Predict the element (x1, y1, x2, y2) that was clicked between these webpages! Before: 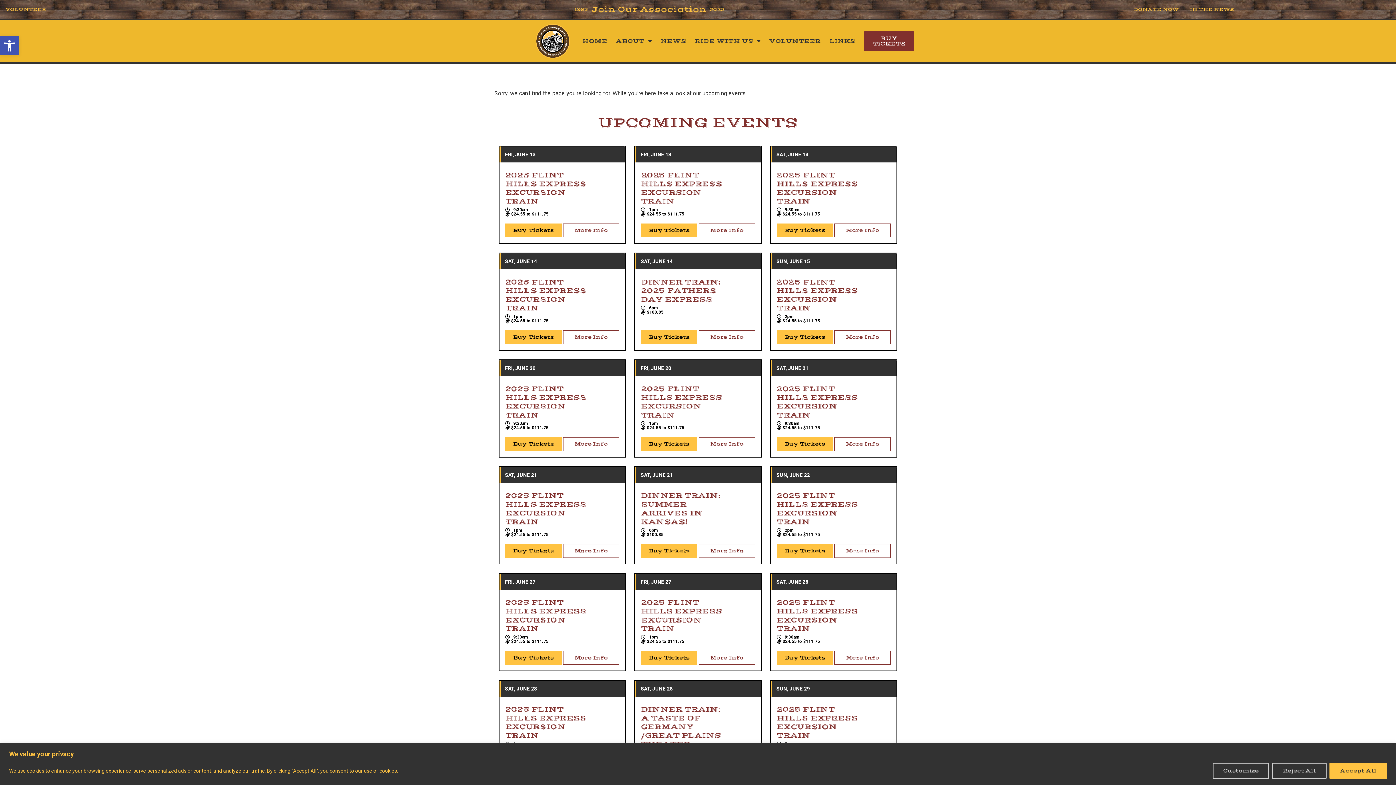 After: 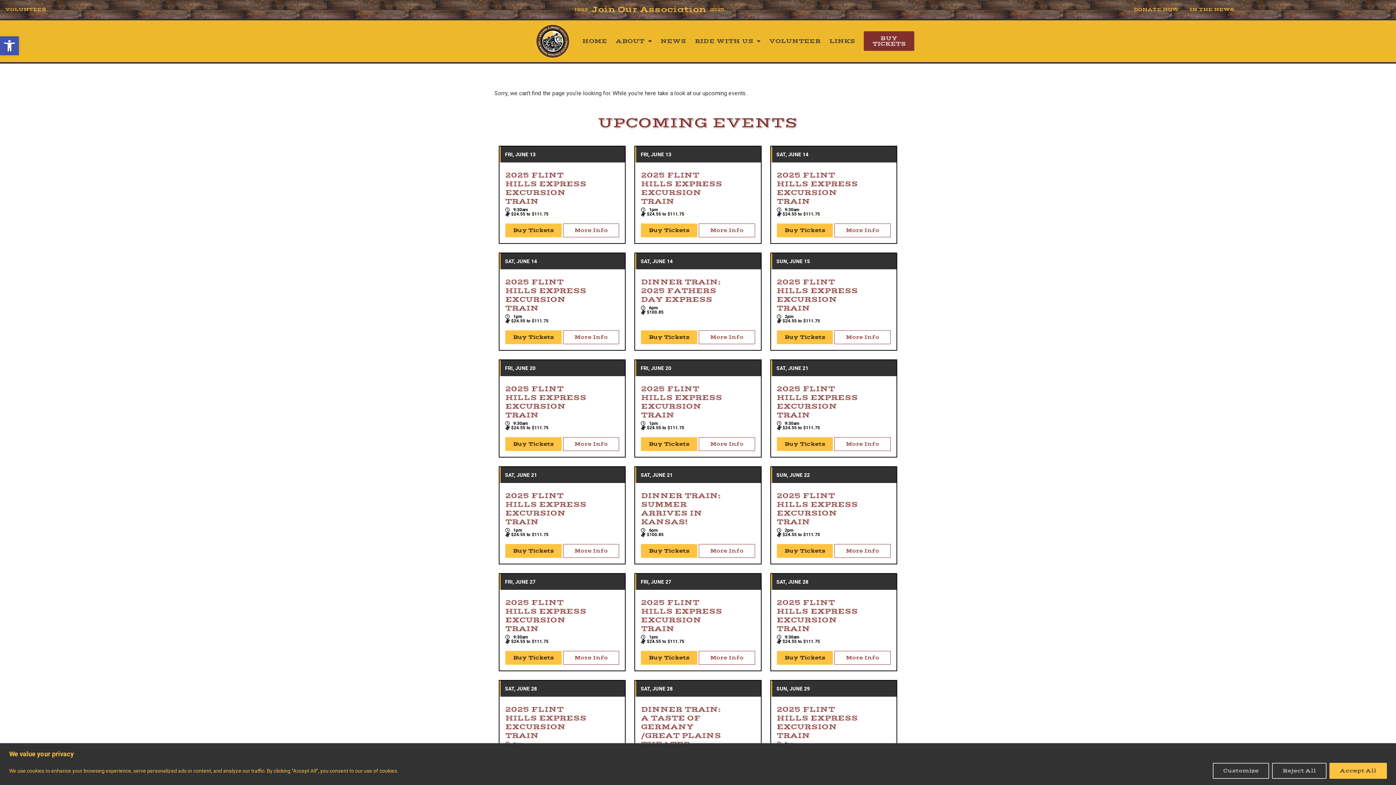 Action: label: Buy Tickets bbox: (776, 223, 833, 237)